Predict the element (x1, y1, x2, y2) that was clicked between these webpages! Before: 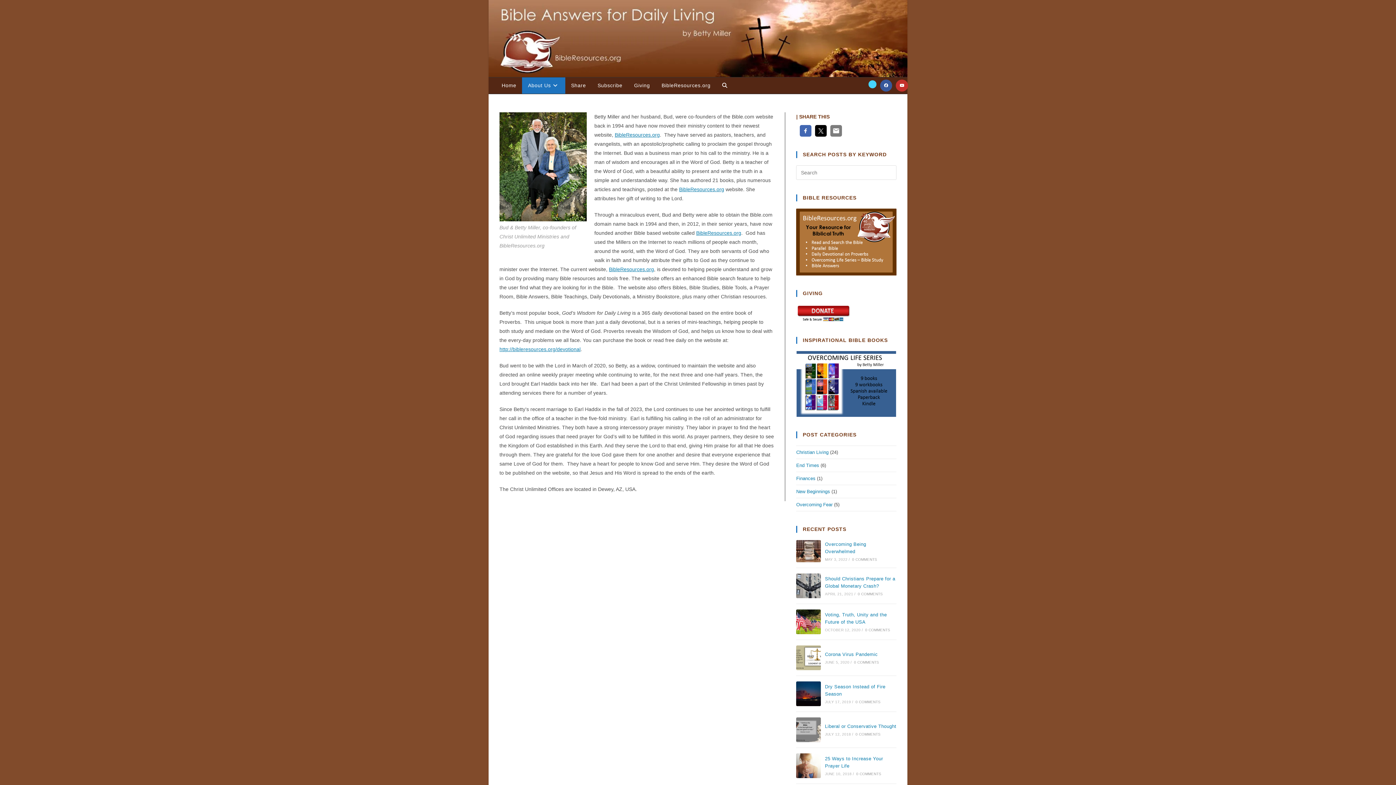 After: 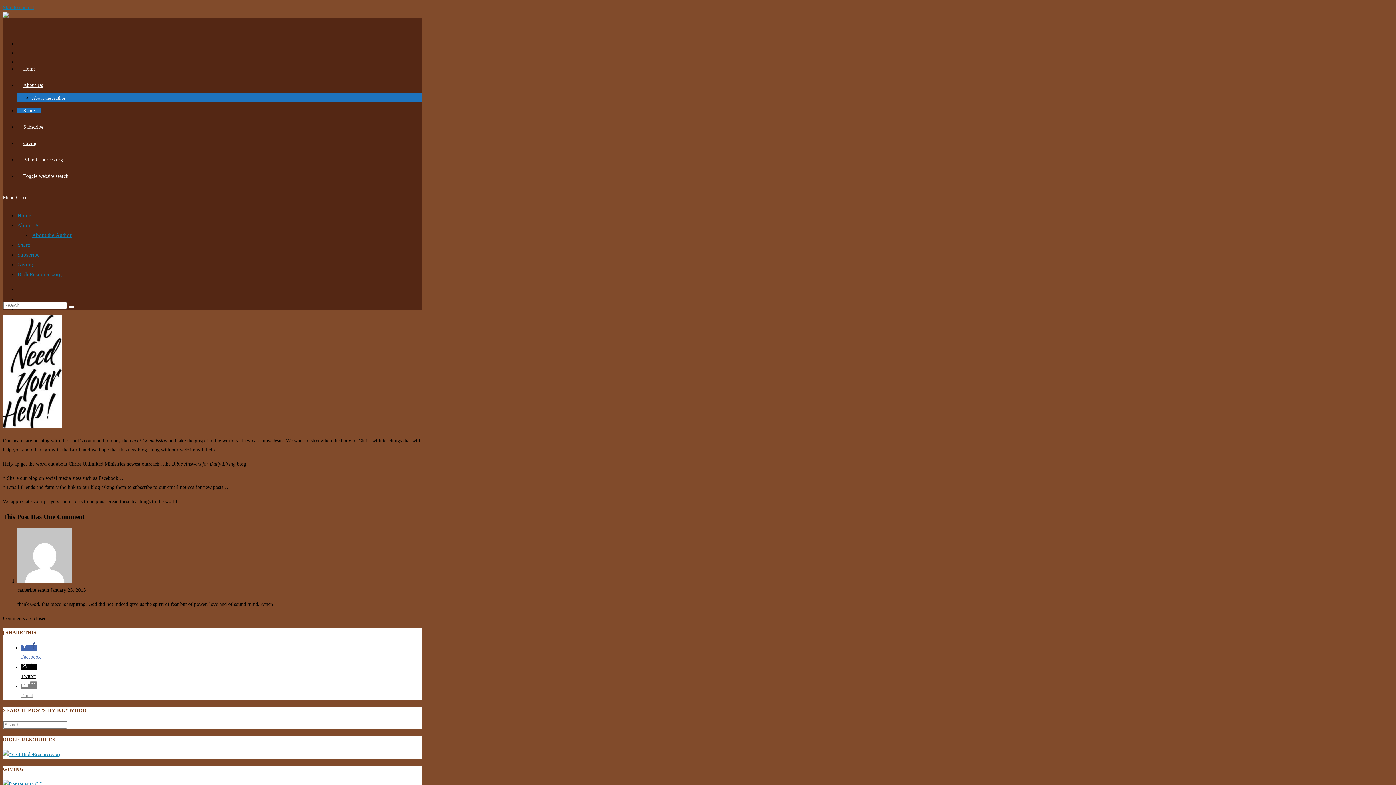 Action: label: Share bbox: (565, 77, 591, 93)